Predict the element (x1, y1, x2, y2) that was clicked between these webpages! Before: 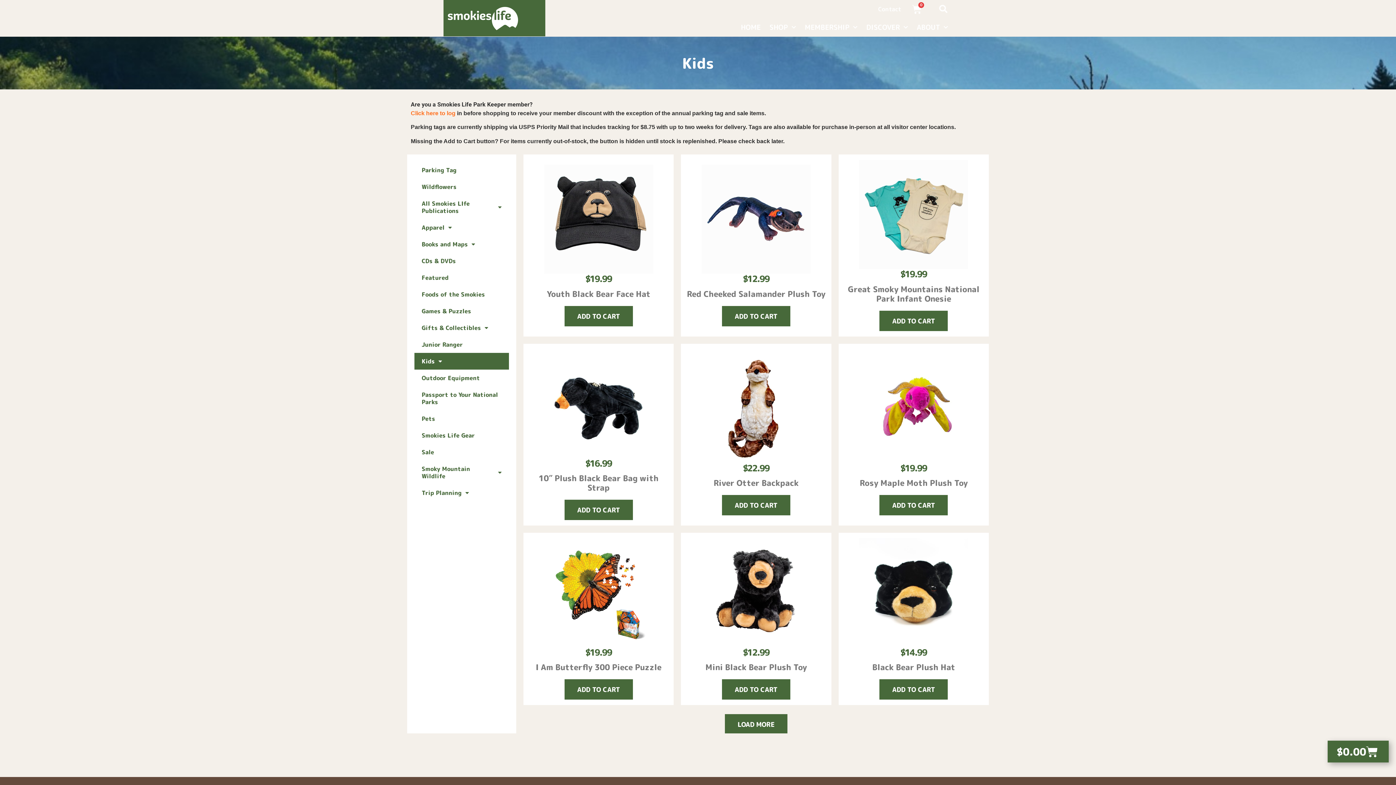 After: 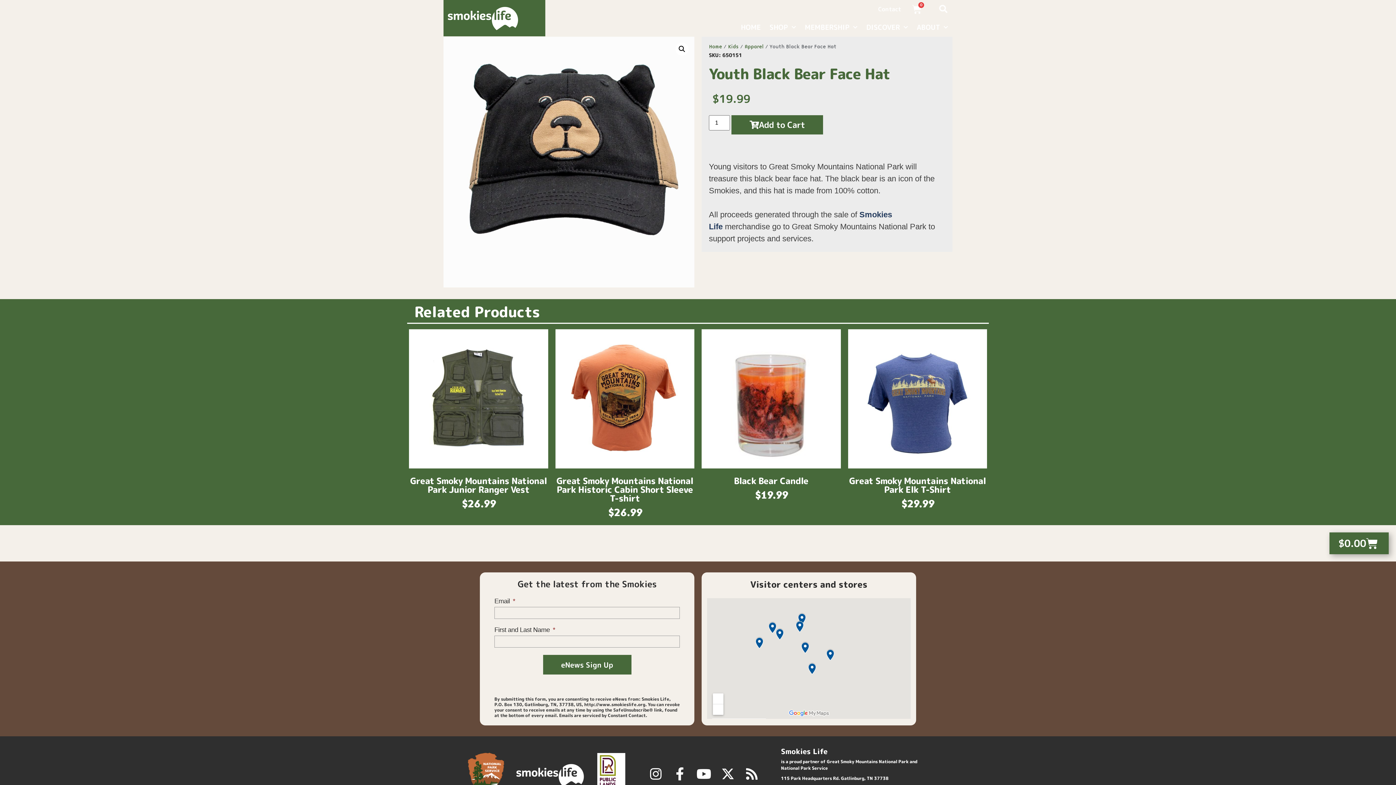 Action: label: Youth Black Bear Face Hat bbox: (546, 288, 650, 299)